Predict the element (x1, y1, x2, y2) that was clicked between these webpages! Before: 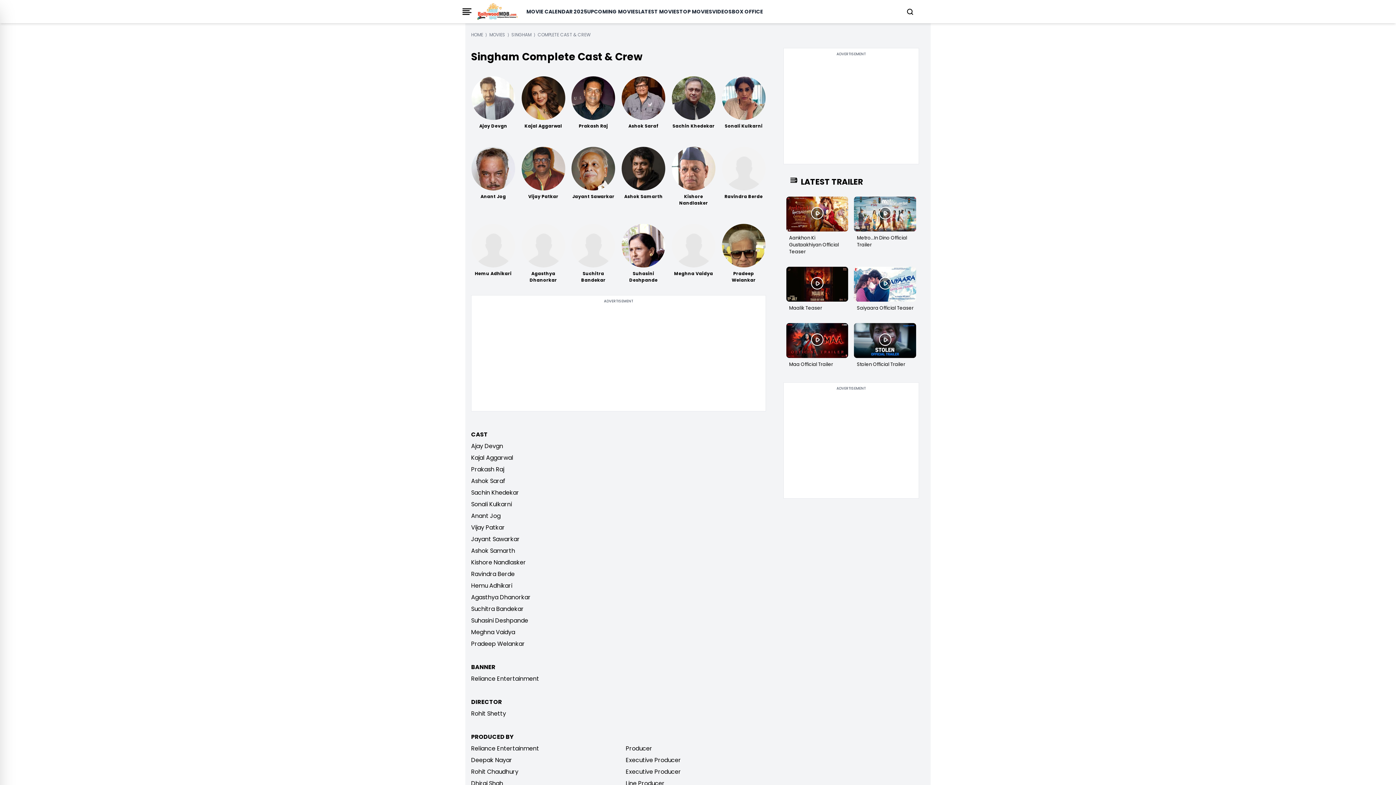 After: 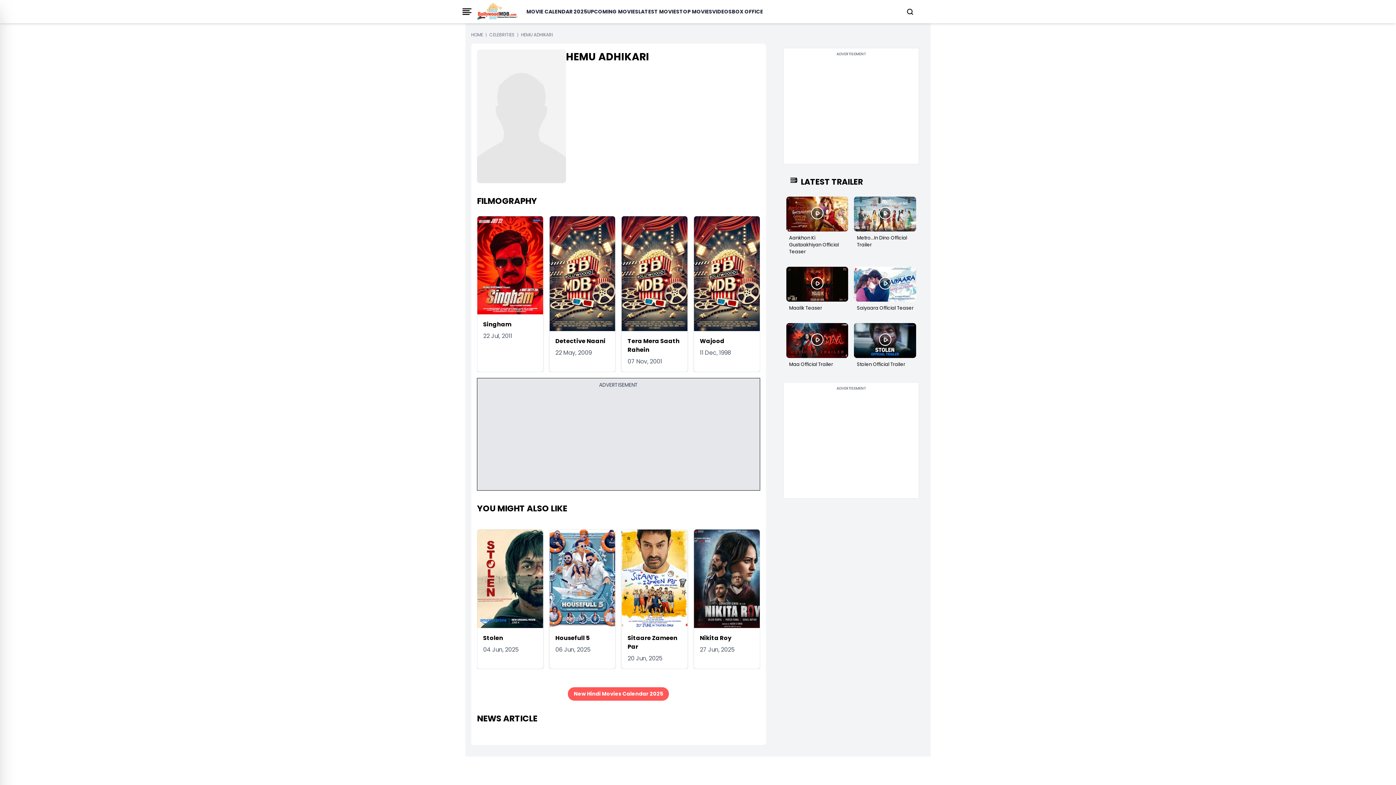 Action: bbox: (471, 581, 512, 590) label: Hemu Adhikari